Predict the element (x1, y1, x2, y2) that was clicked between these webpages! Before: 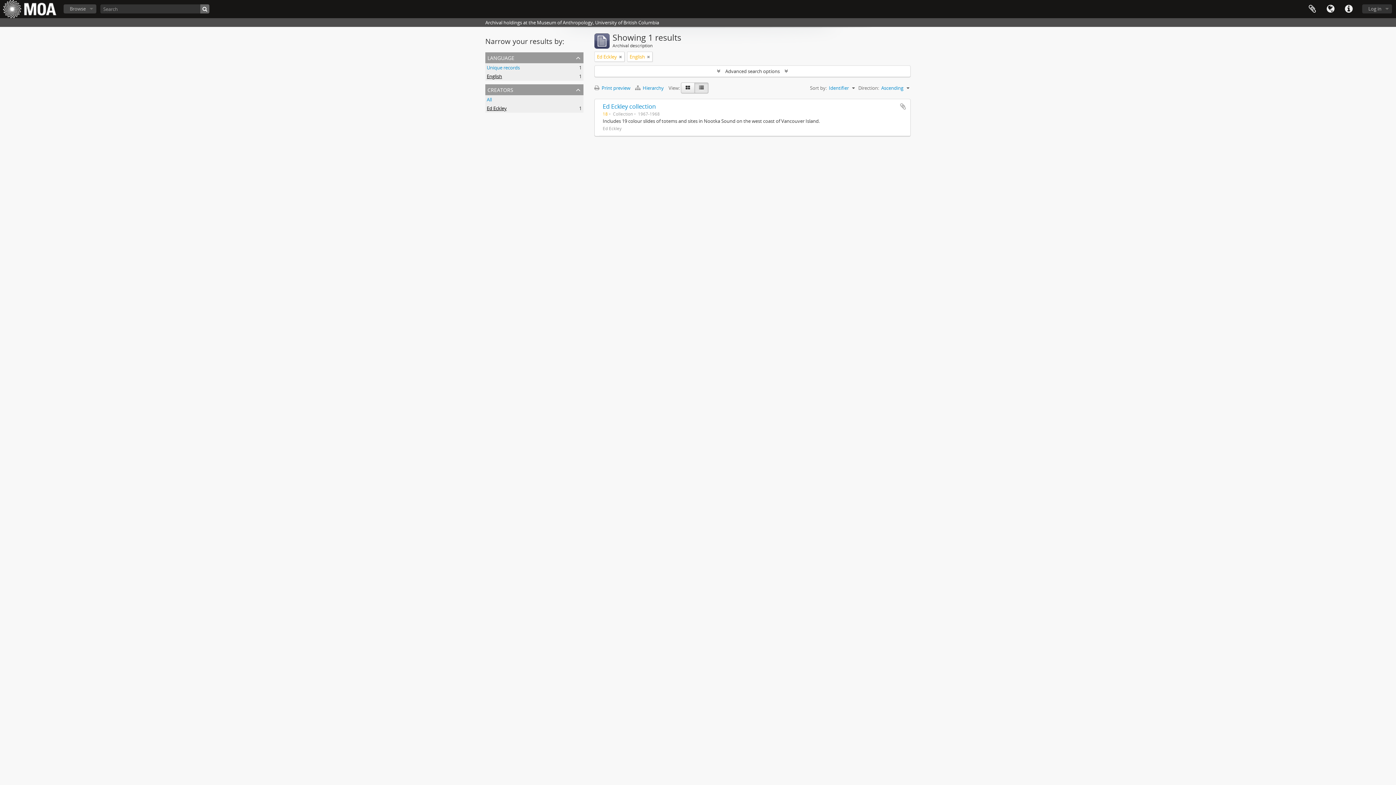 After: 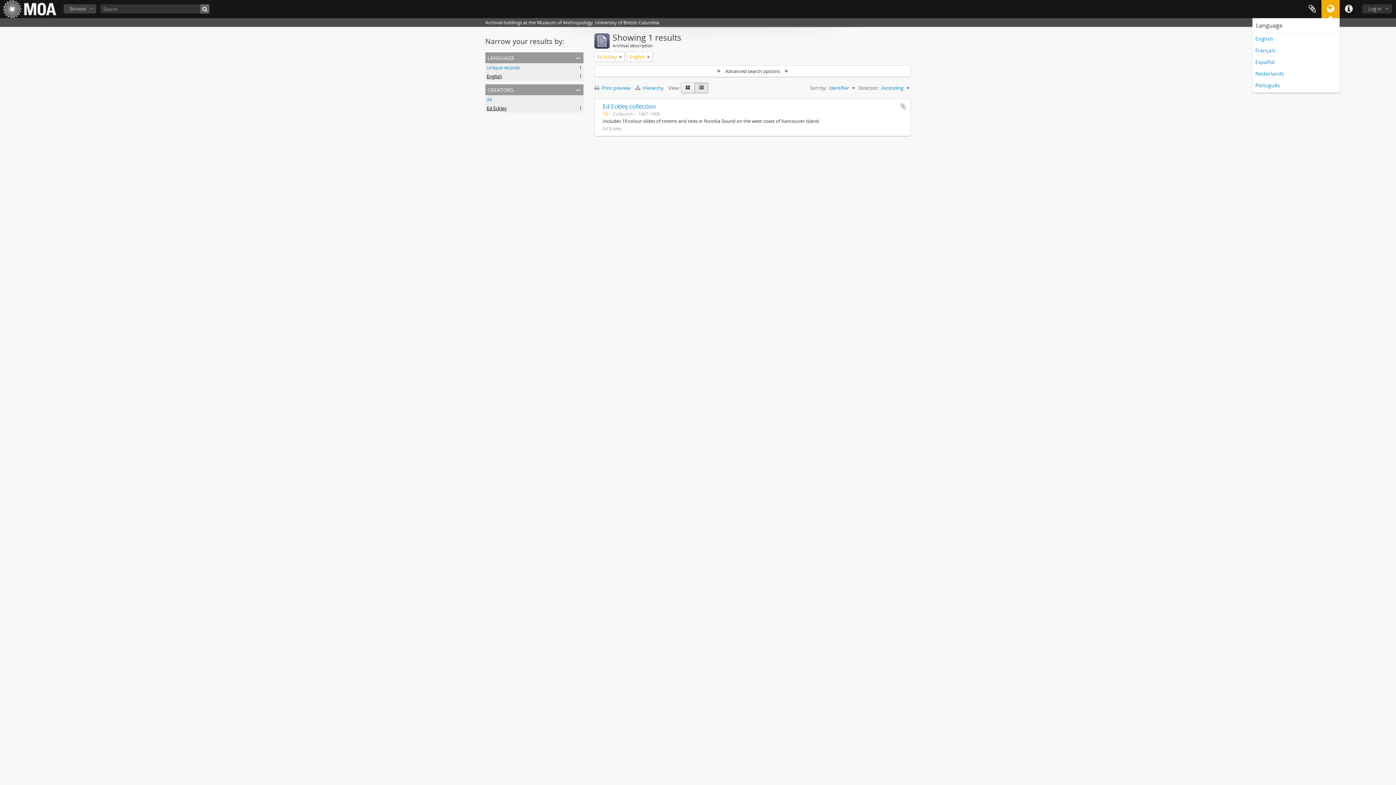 Action: bbox: (1321, 0, 1340, 18) label: Language